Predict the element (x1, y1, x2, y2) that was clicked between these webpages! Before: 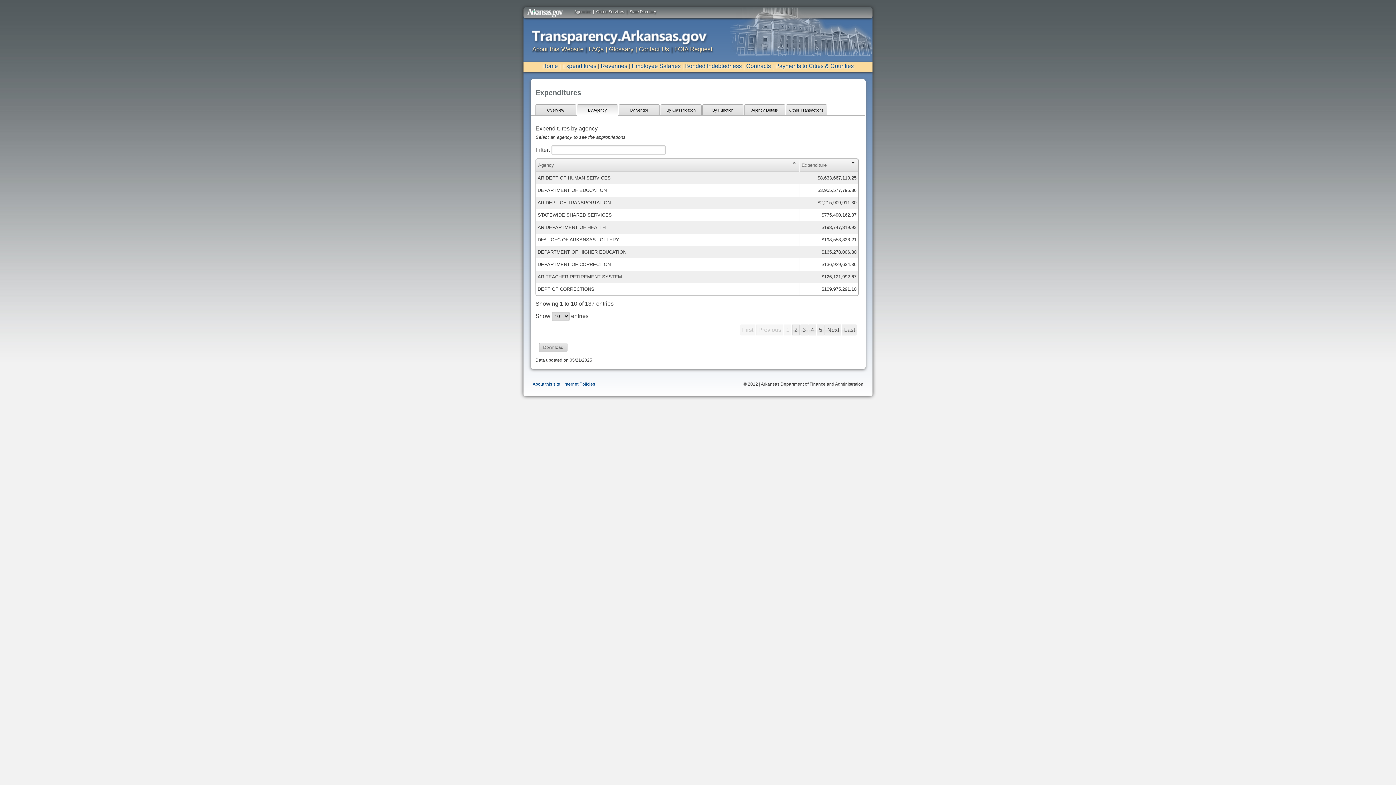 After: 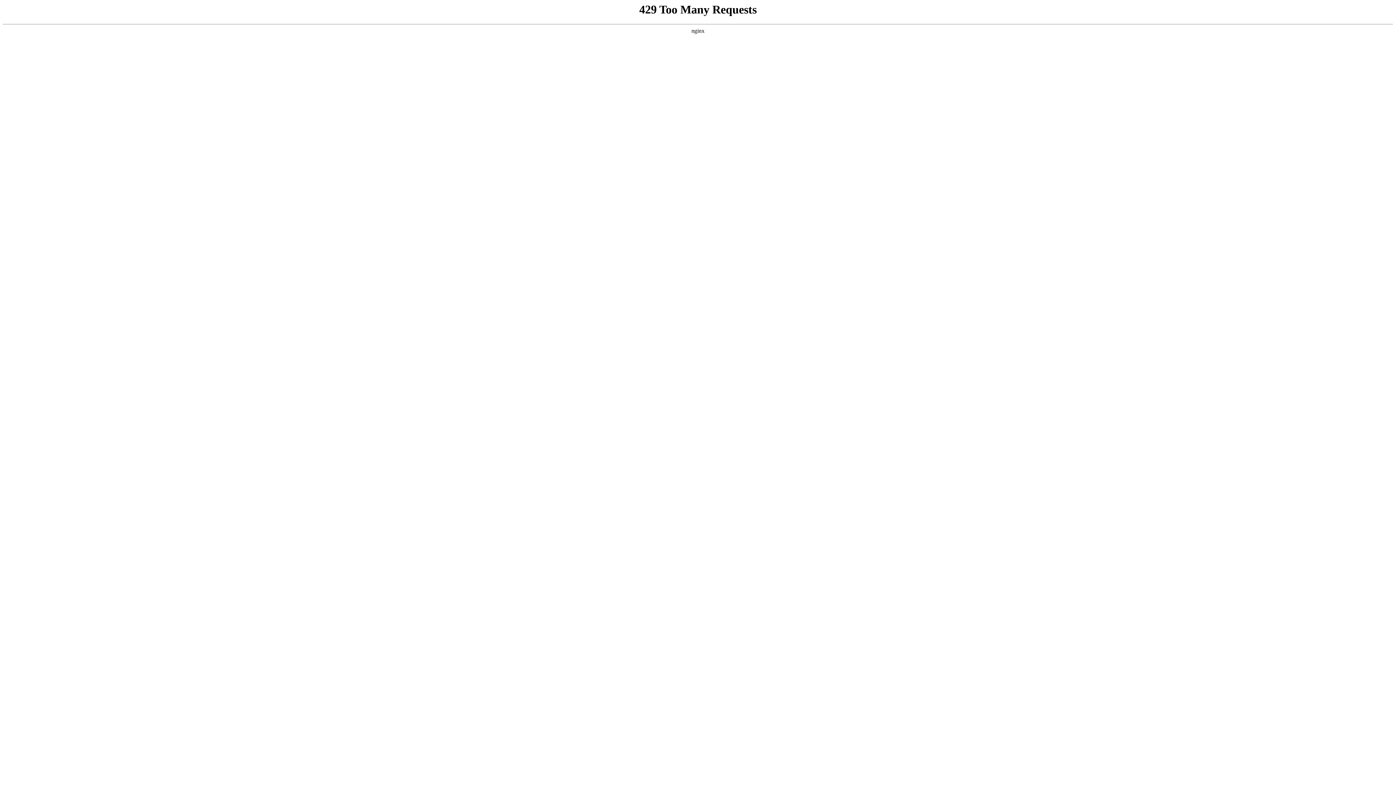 Action: bbox: (574, 9, 590, 13) label: Agencies